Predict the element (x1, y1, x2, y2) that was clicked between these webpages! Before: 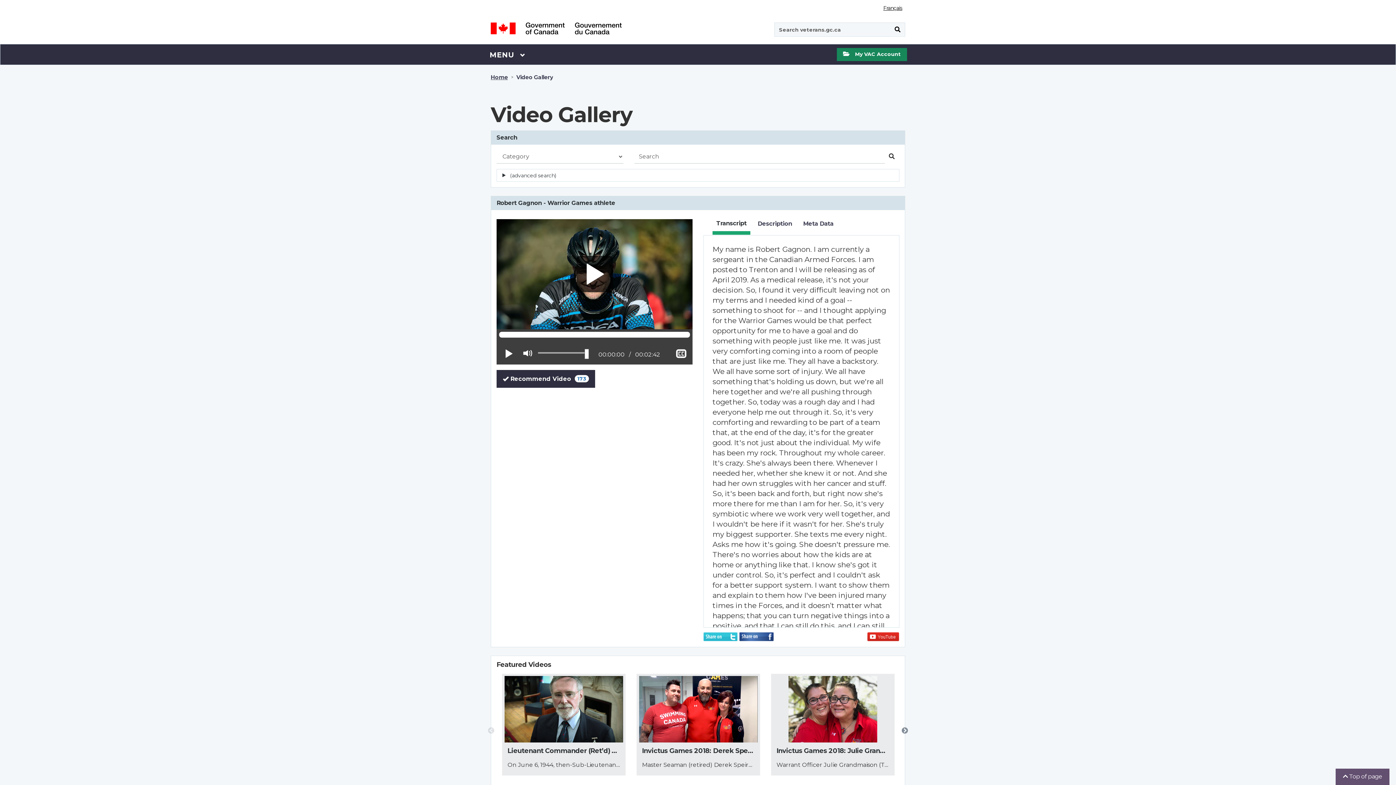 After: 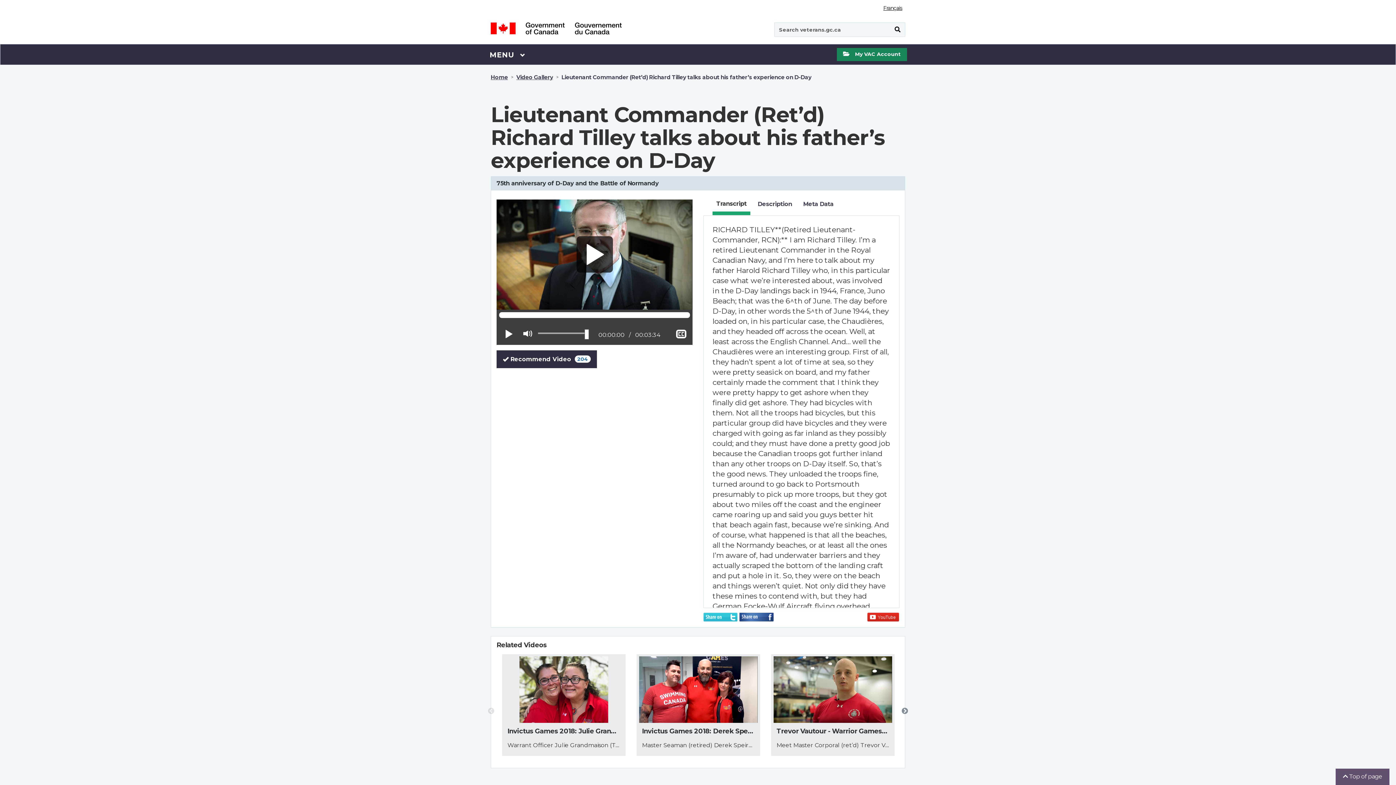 Action: bbox: (504, 676, 623, 743)